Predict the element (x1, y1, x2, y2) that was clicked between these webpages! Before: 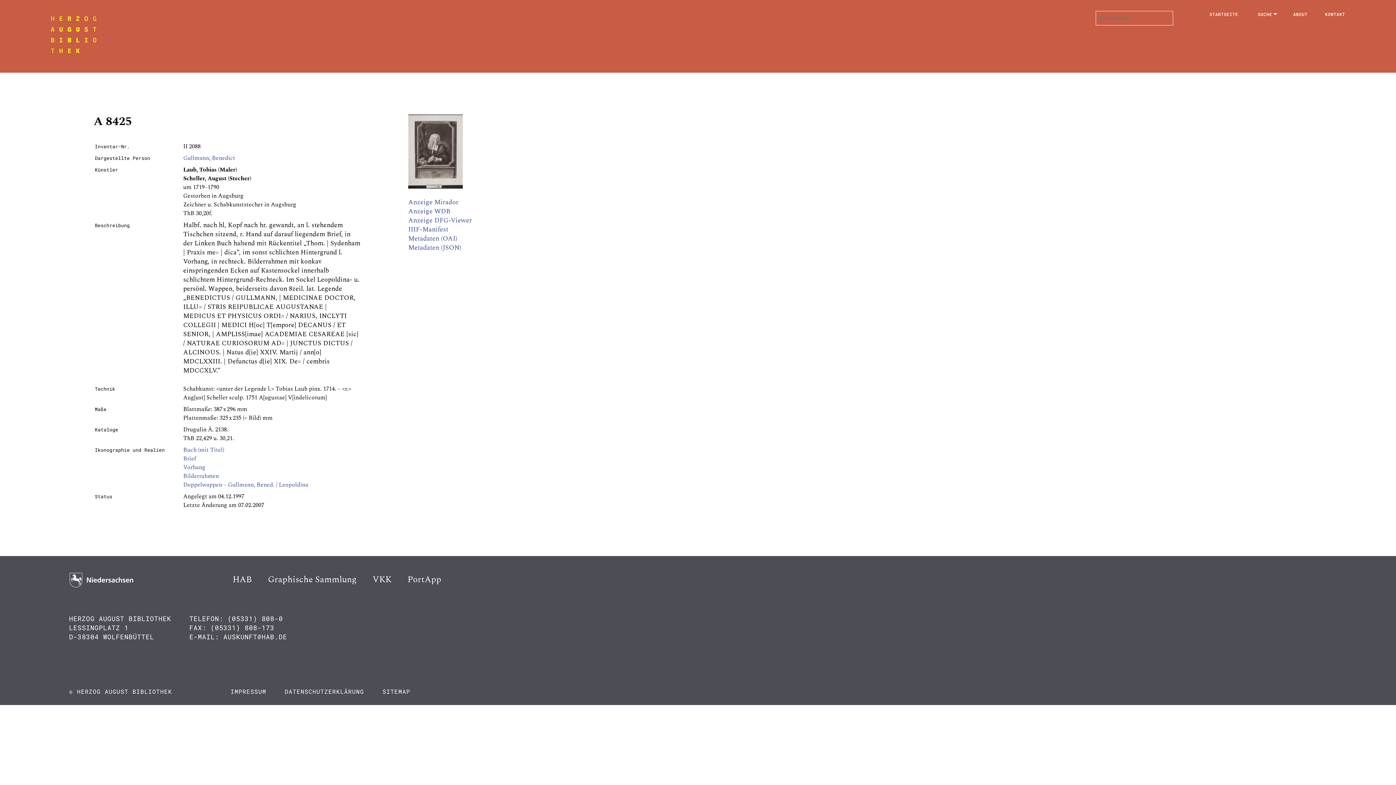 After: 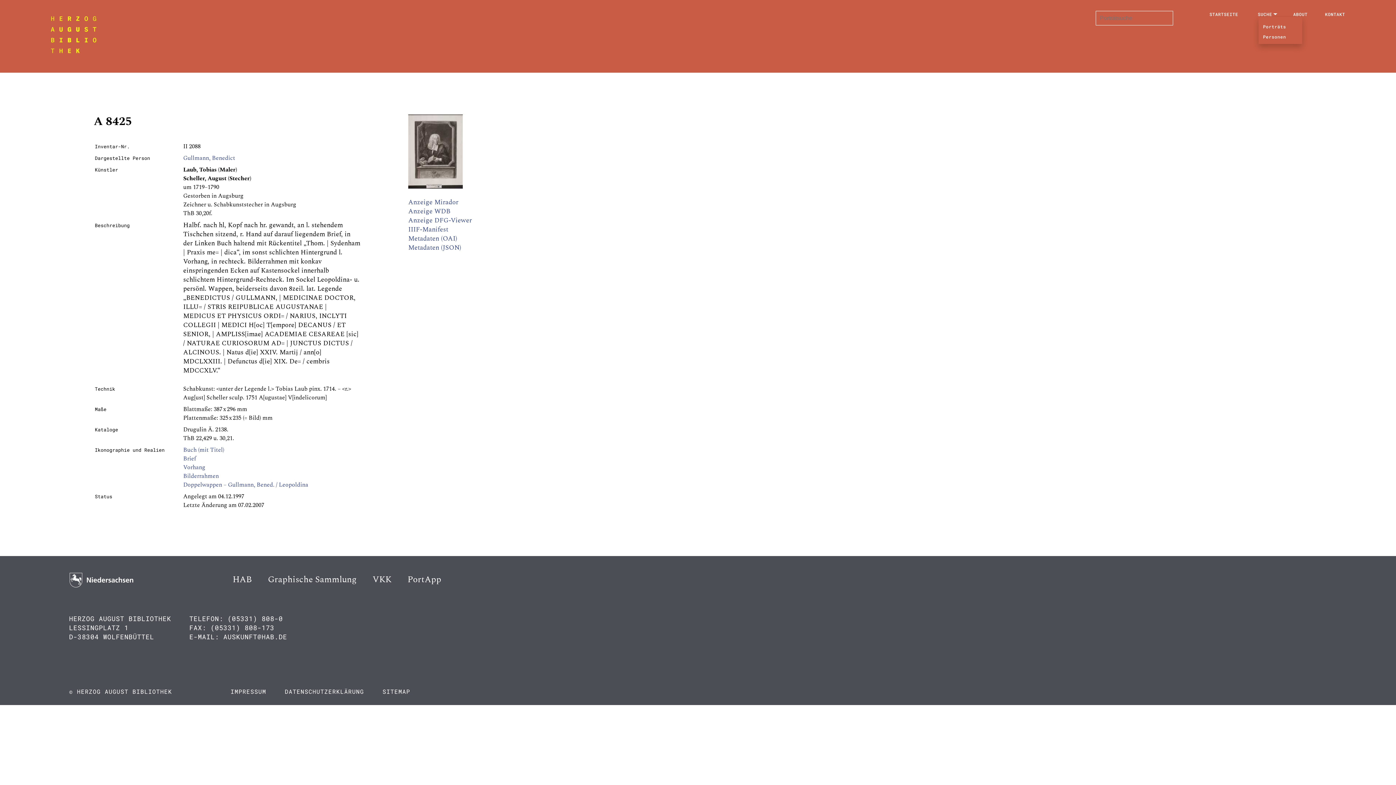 Action: bbox: (1255, 10, 1277, 17) label: SUCHE